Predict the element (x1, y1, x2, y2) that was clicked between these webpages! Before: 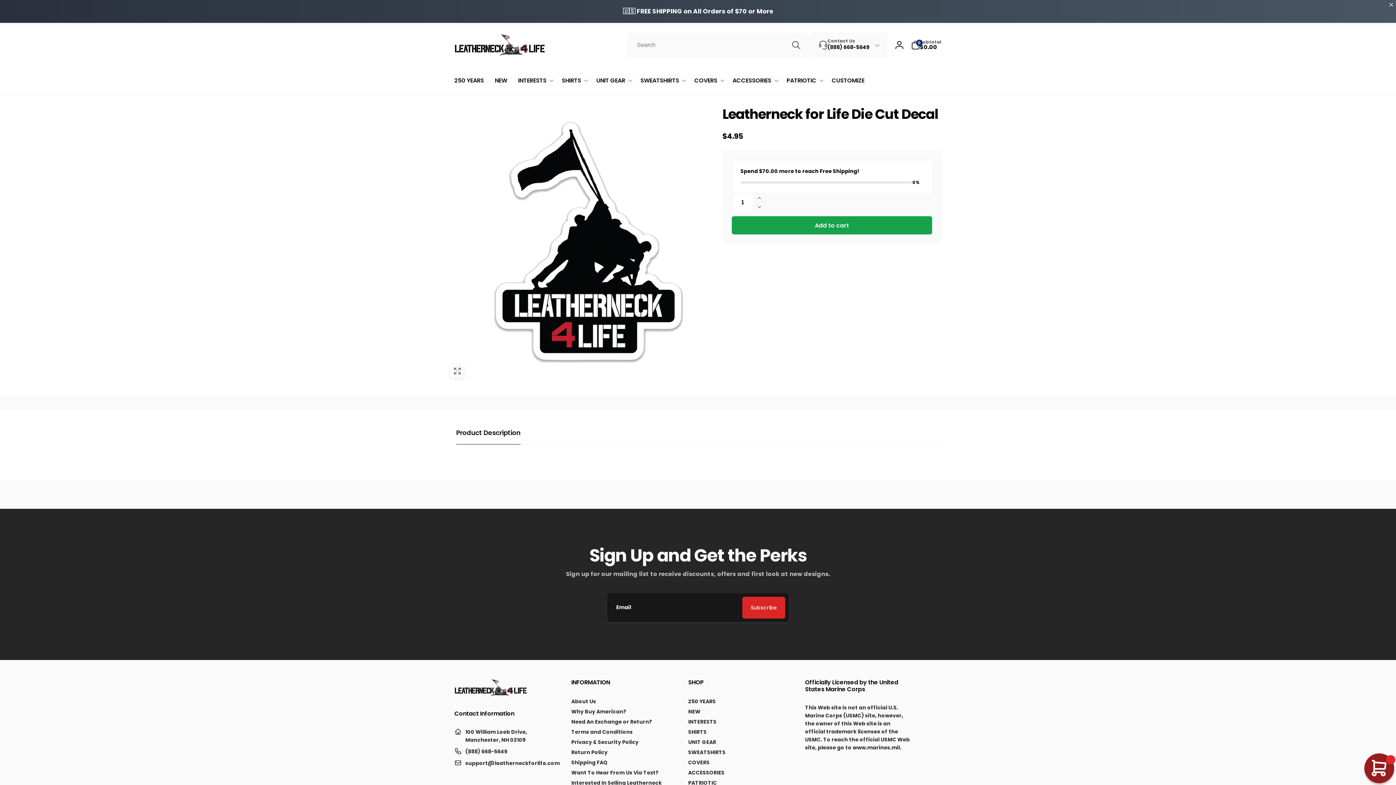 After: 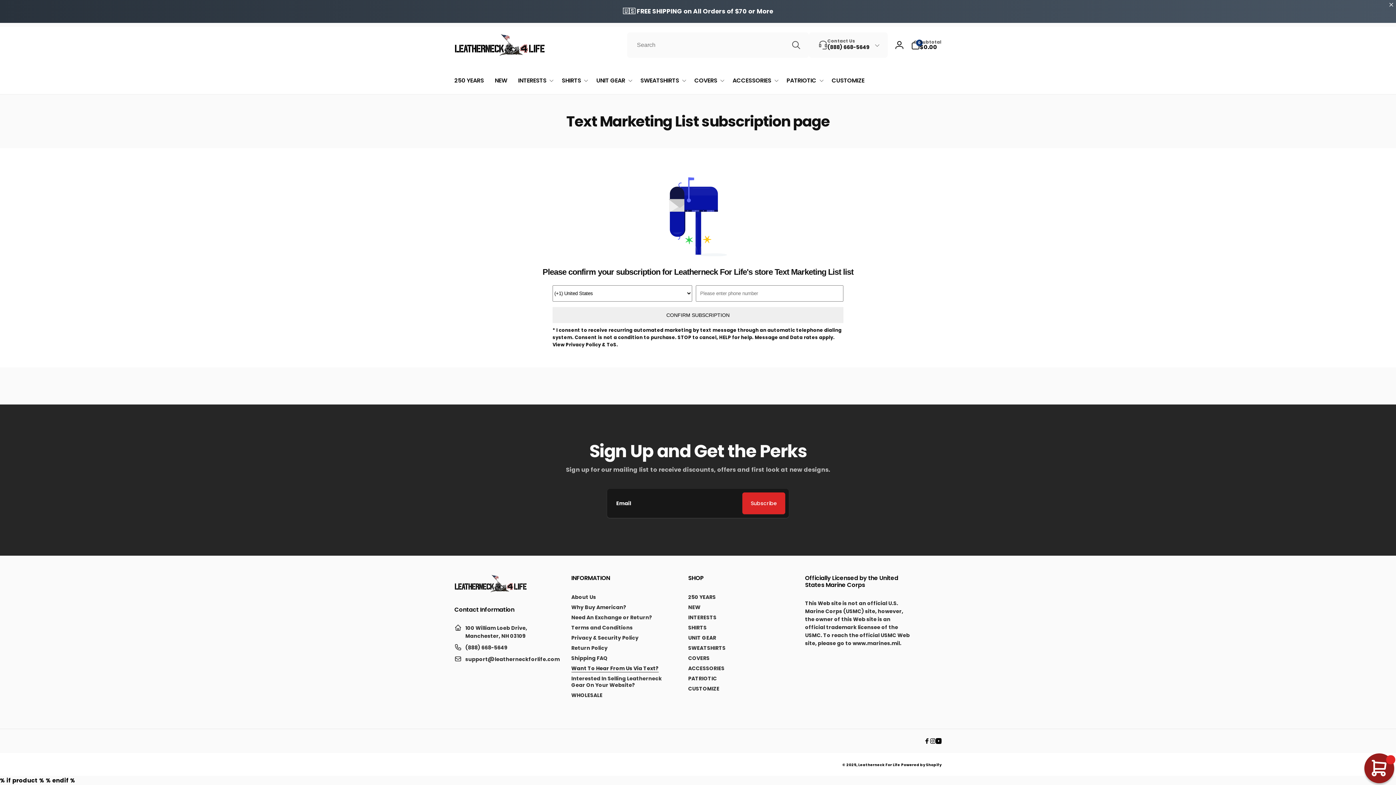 Action: label: Want To Hear From Us Via Text? bbox: (571, 767, 658, 778)